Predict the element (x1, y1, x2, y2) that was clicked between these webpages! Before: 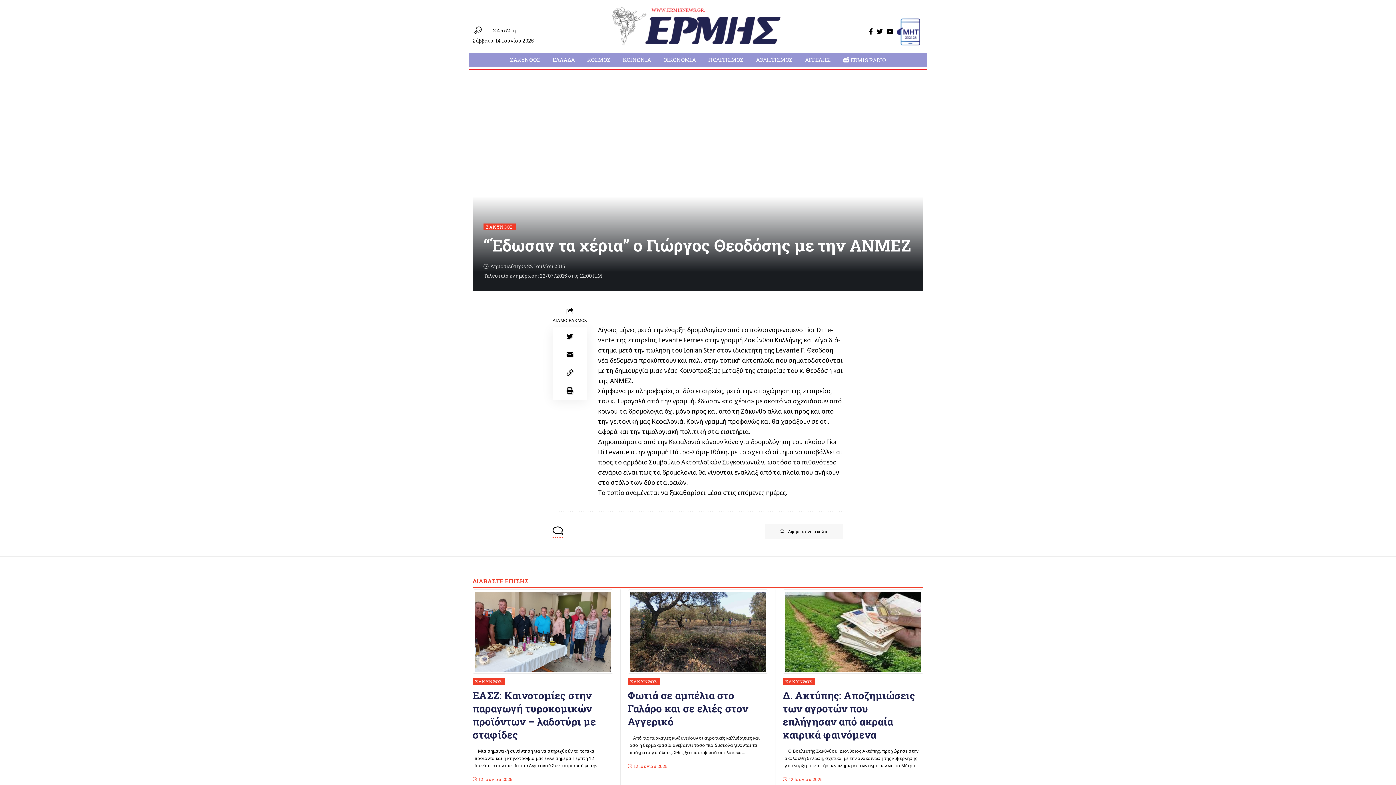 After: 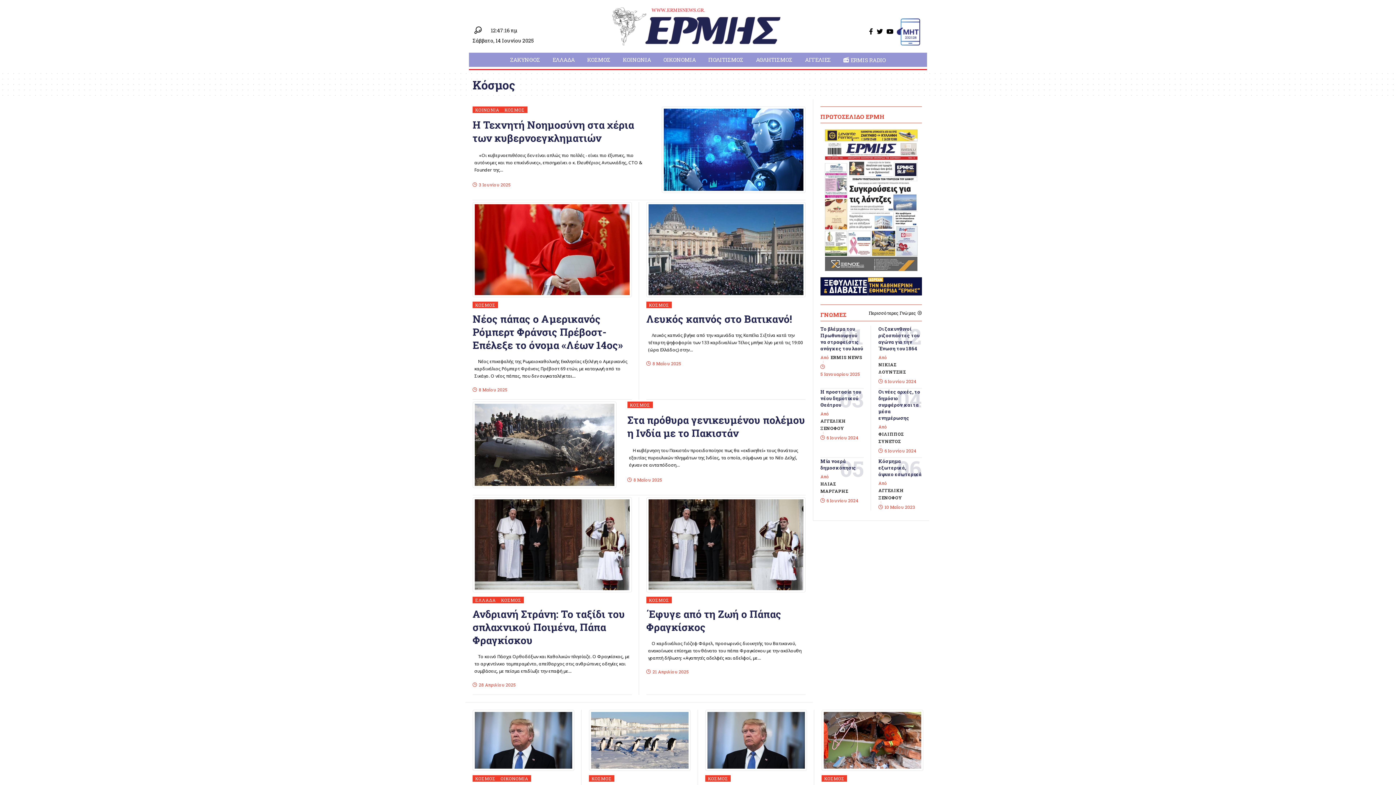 Action: label: ΚΟΣΜΟΣ bbox: (581, 52, 616, 66)